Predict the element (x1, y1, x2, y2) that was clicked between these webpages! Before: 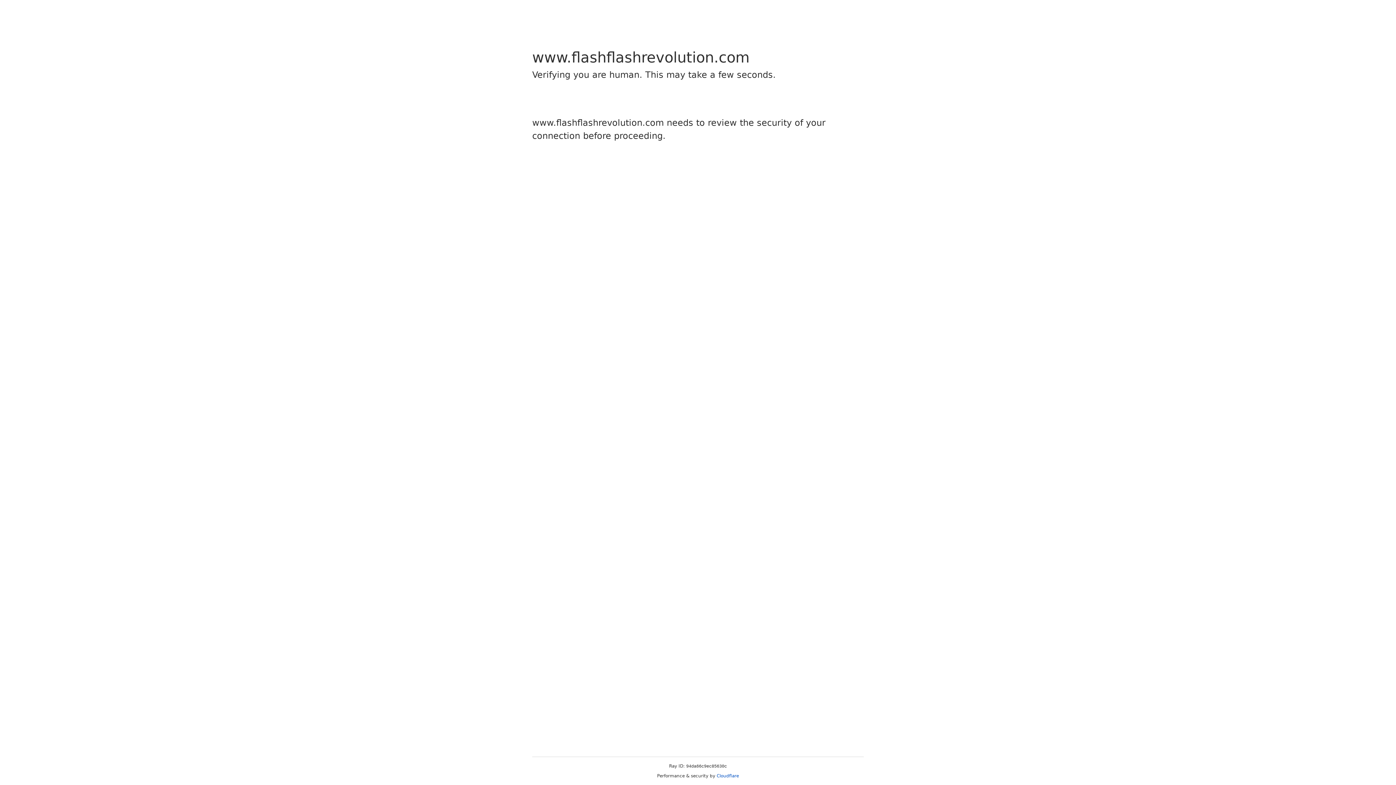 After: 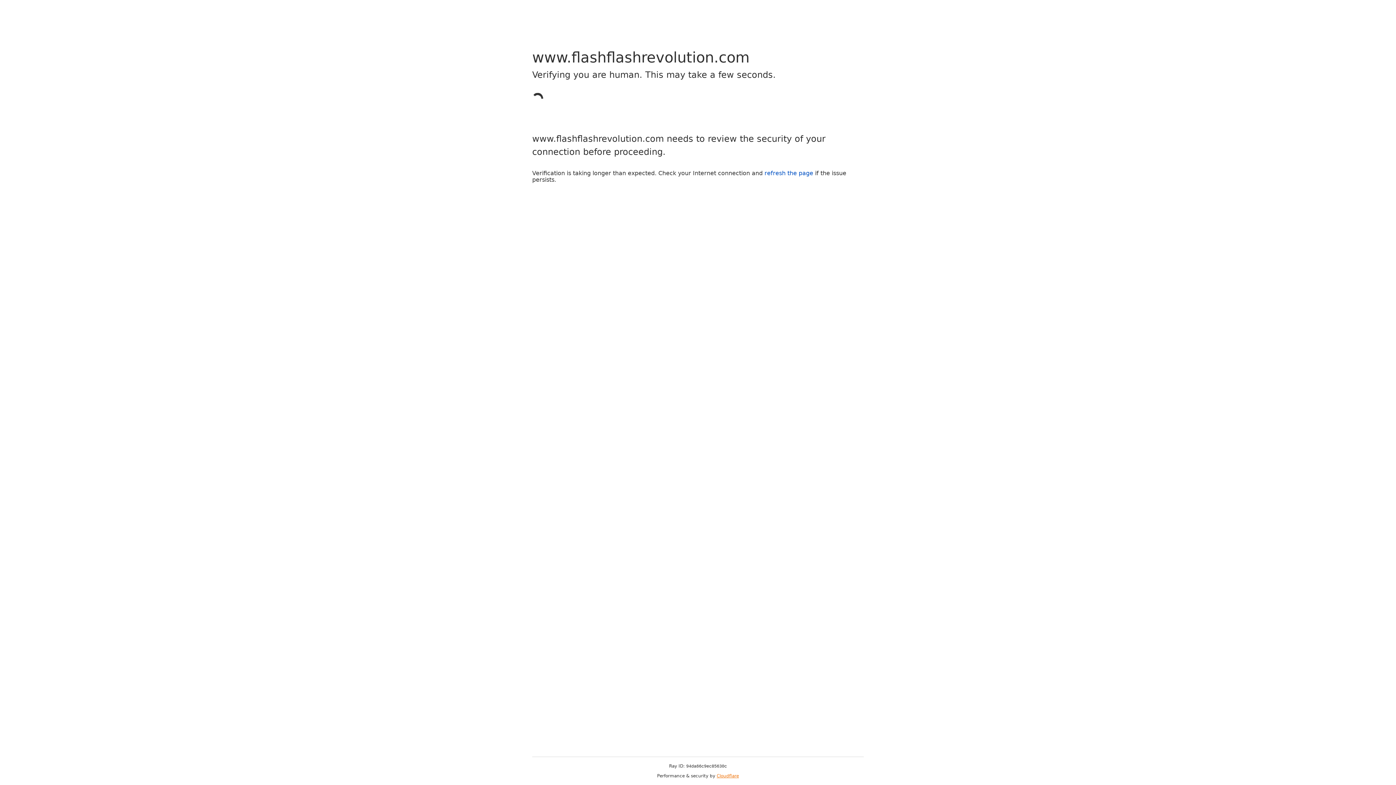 Action: bbox: (716, 773, 739, 778) label: Cloudflare